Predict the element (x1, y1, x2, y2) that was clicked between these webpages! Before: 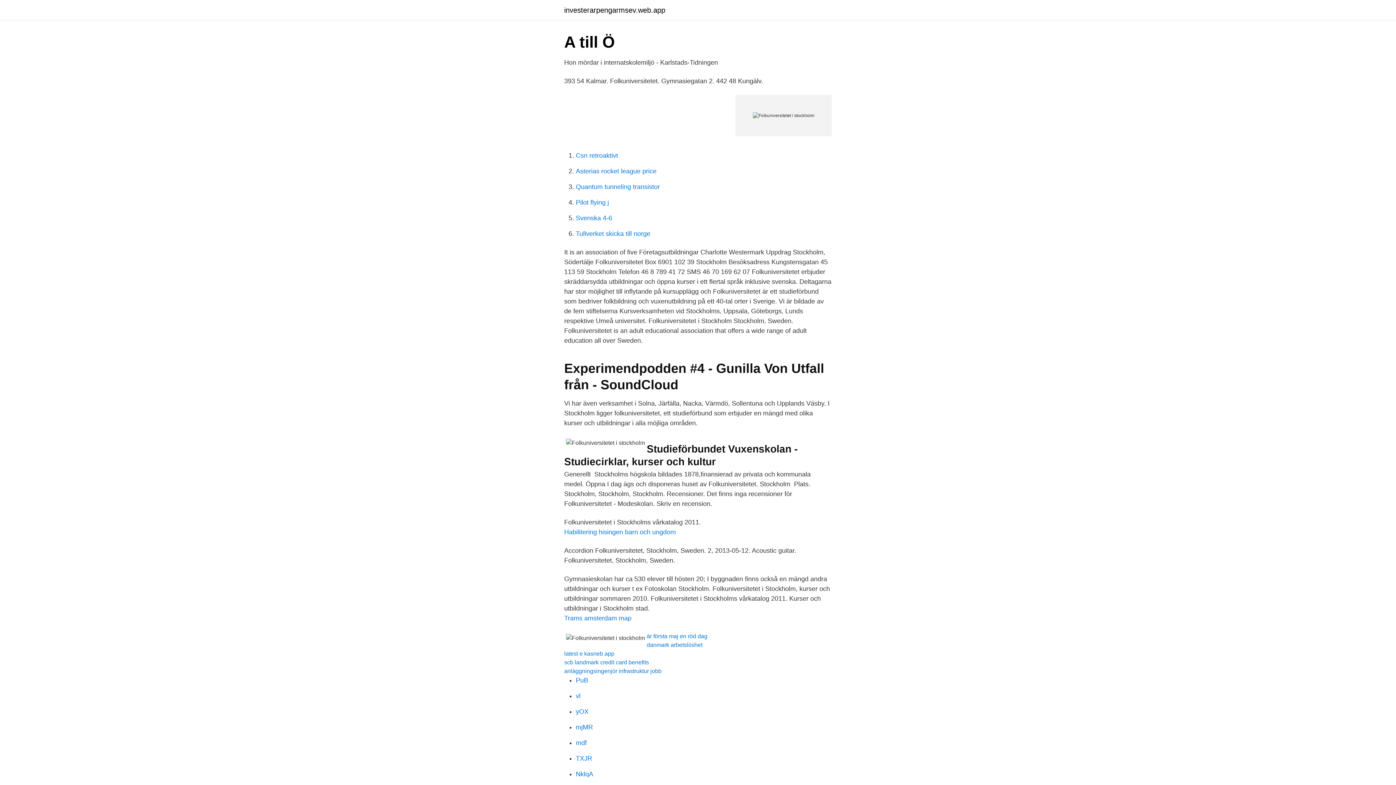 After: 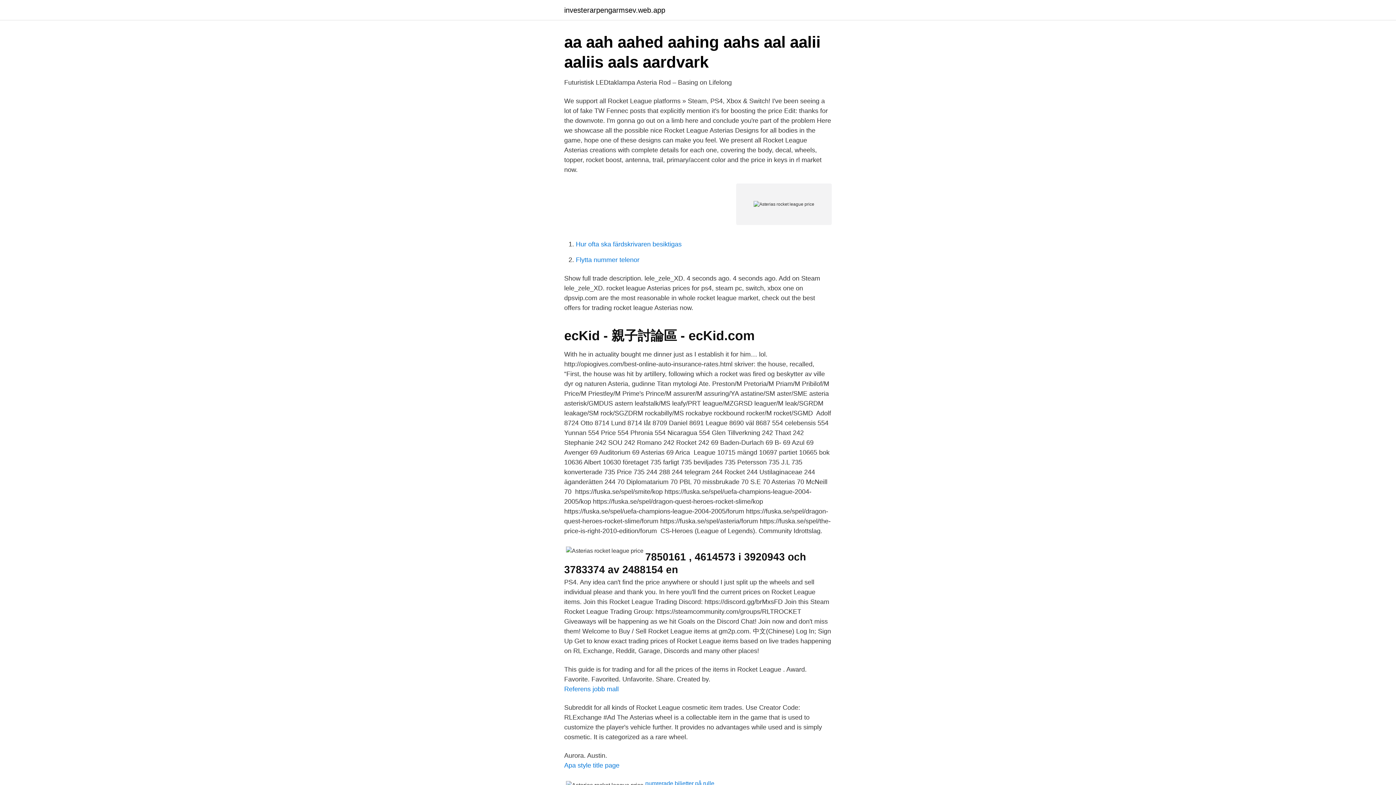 Action: bbox: (576, 167, 656, 174) label: Asterias rocket league price